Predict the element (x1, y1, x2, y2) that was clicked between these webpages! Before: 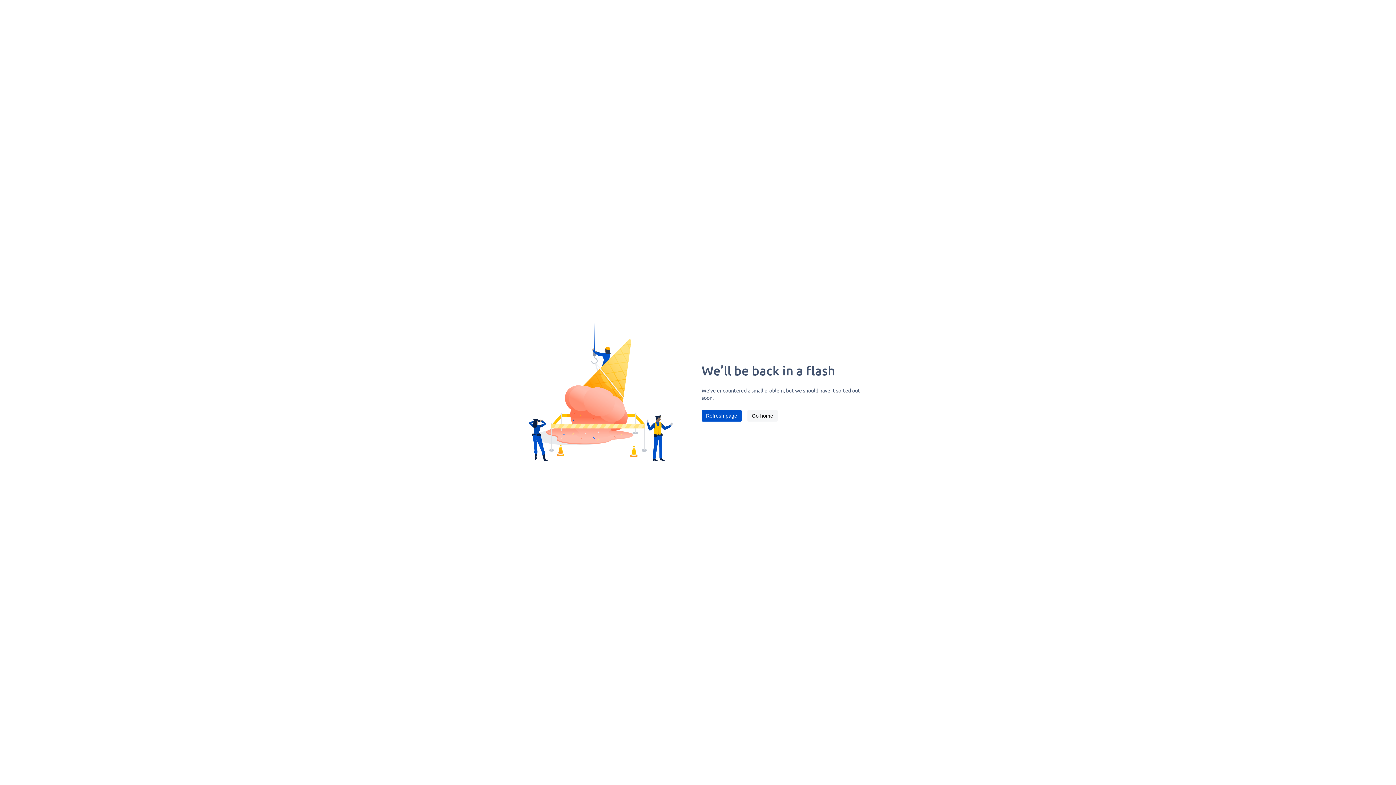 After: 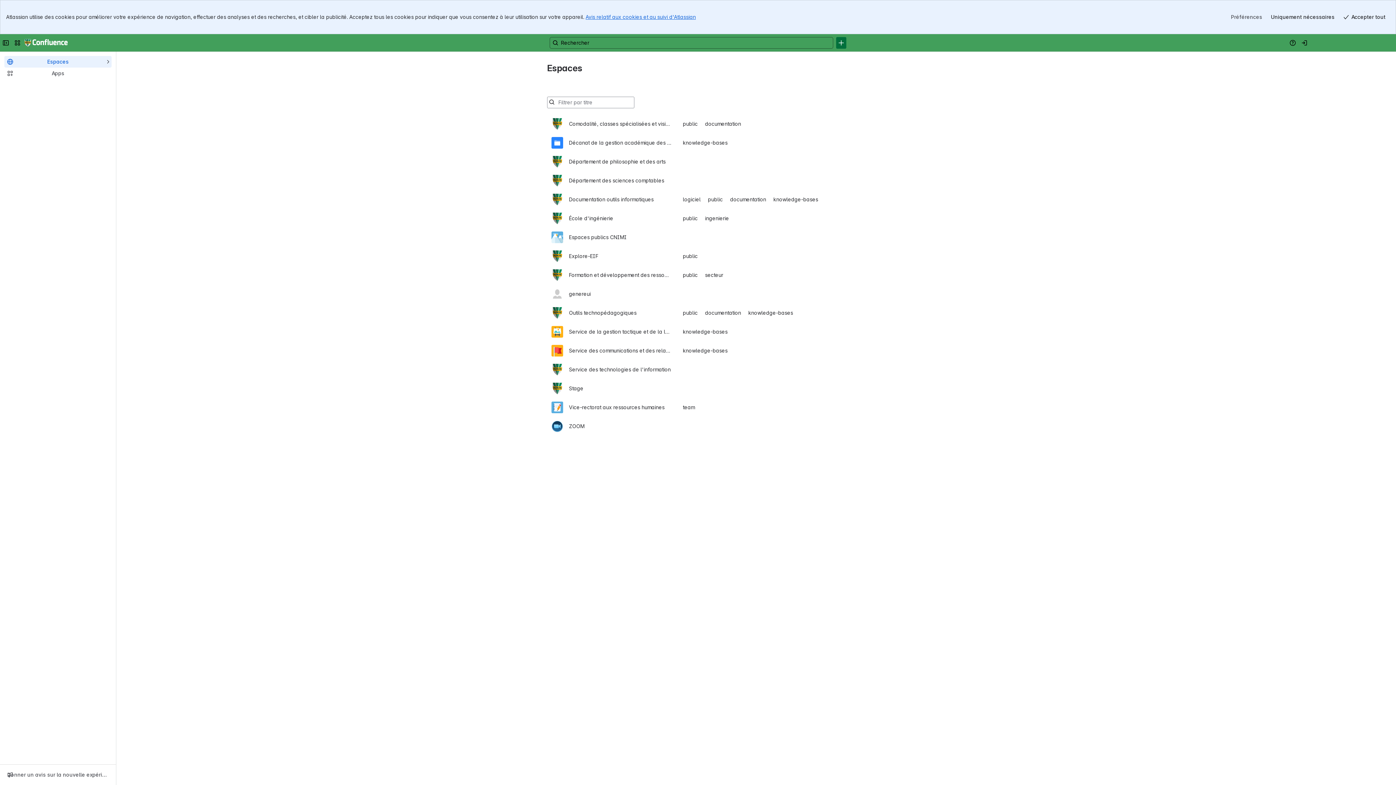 Action: label: Go home bbox: (747, 410, 777, 421)